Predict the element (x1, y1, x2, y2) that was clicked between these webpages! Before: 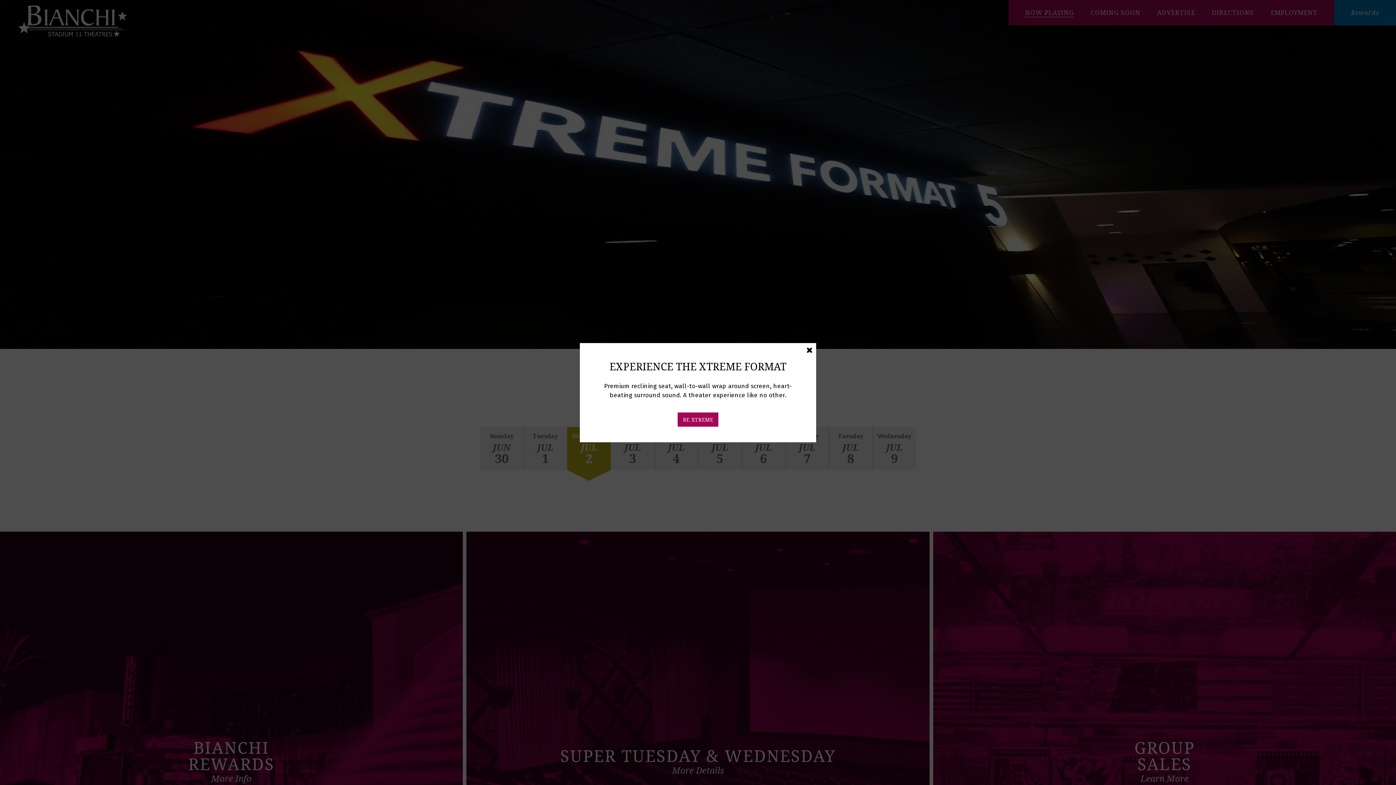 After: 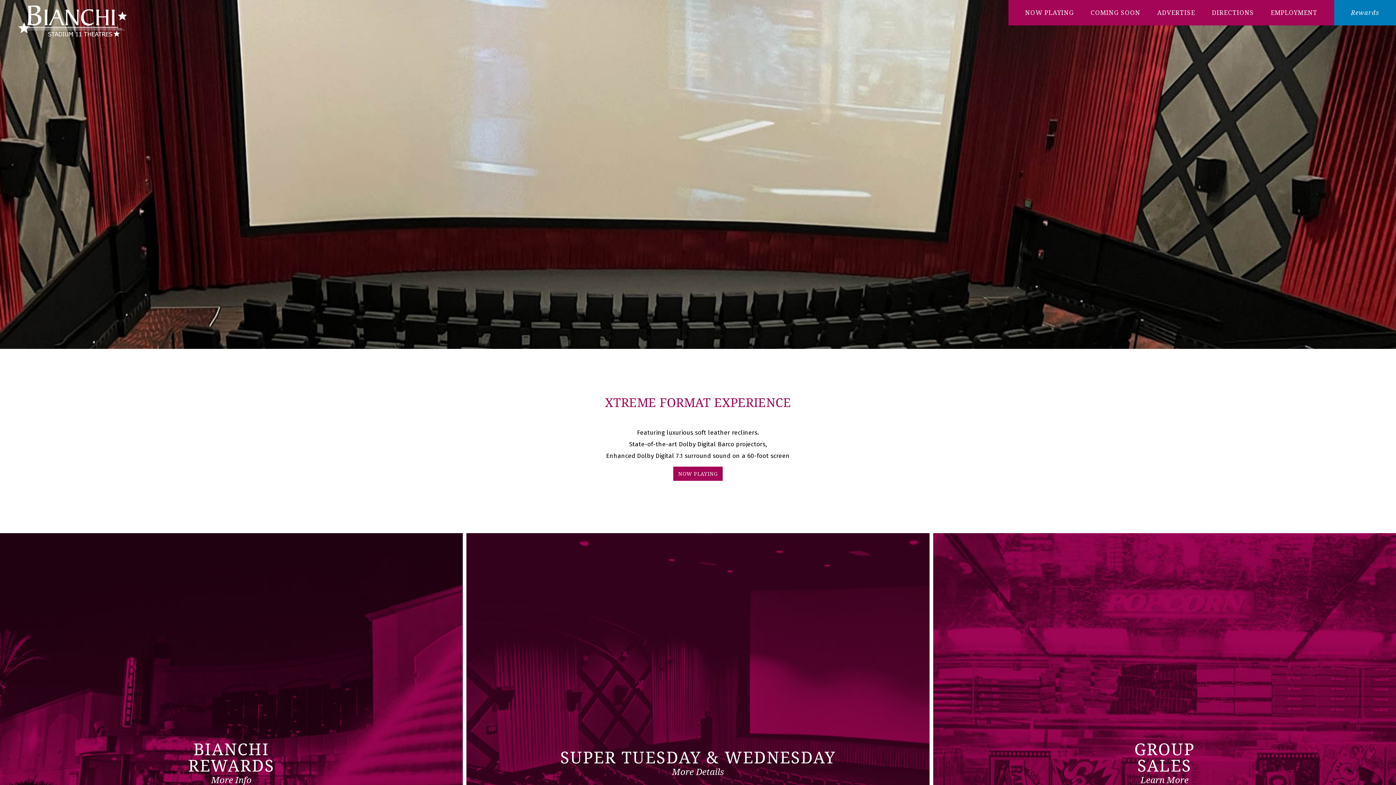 Action: bbox: (677, 412, 718, 426) label: BE XTREME